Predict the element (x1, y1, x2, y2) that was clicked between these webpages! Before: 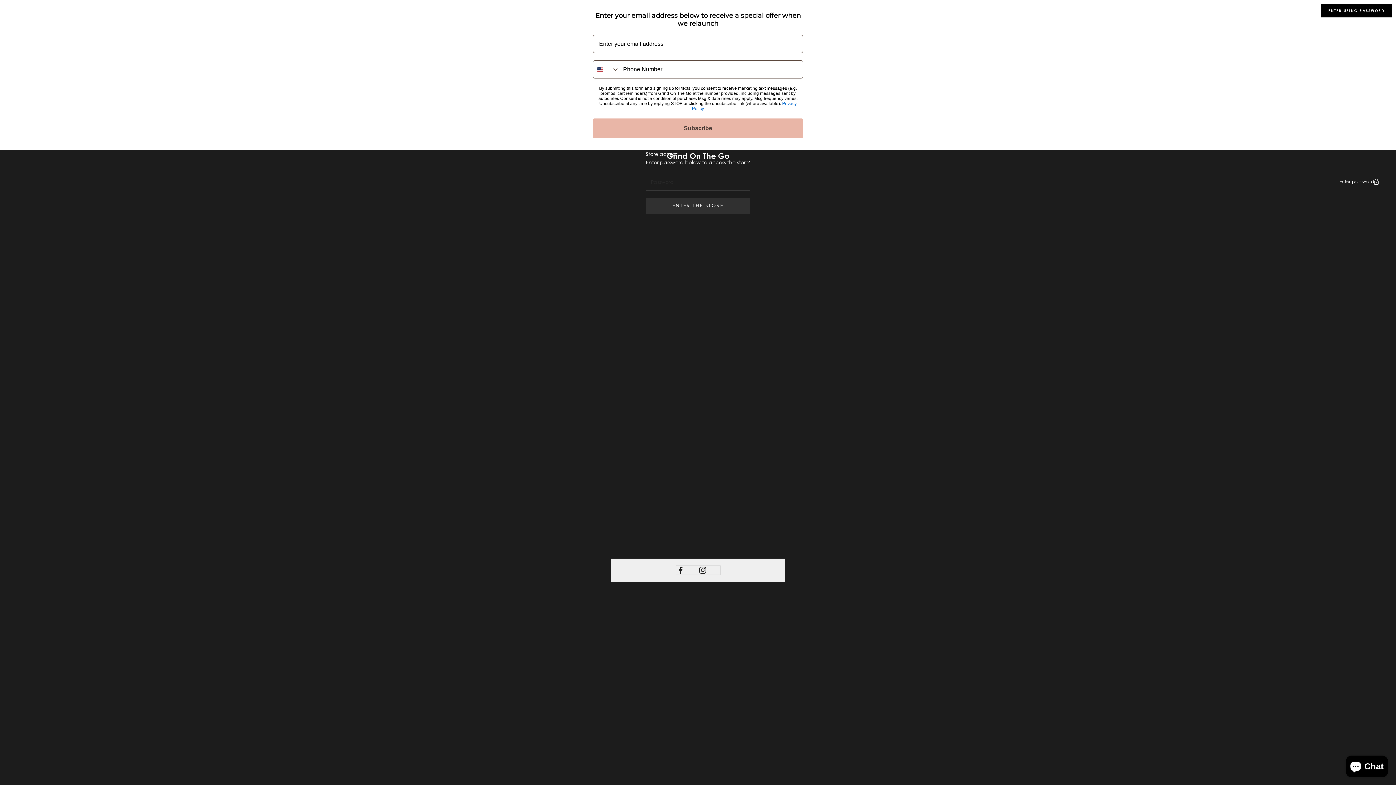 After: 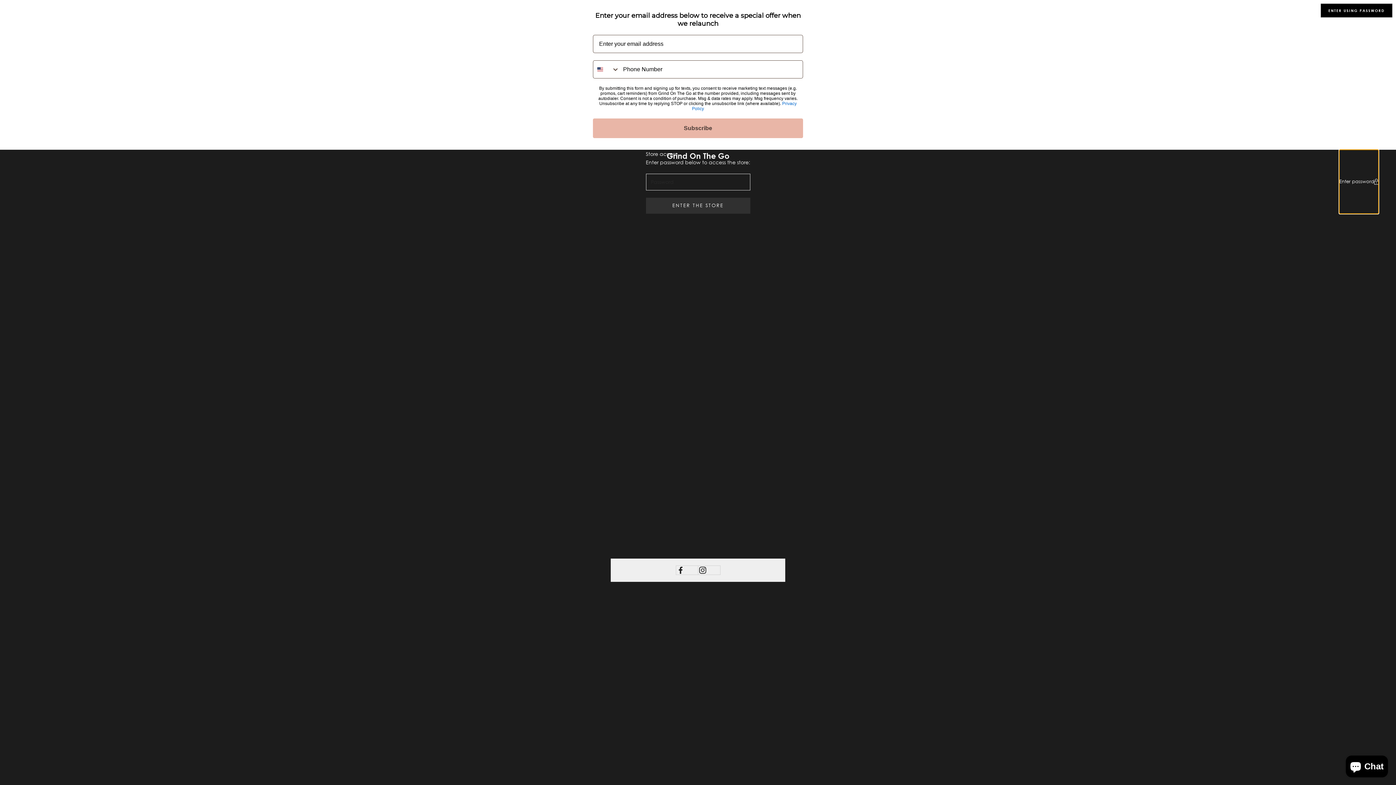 Action: bbox: (1339, 149, 1378, 213) label: Enter password